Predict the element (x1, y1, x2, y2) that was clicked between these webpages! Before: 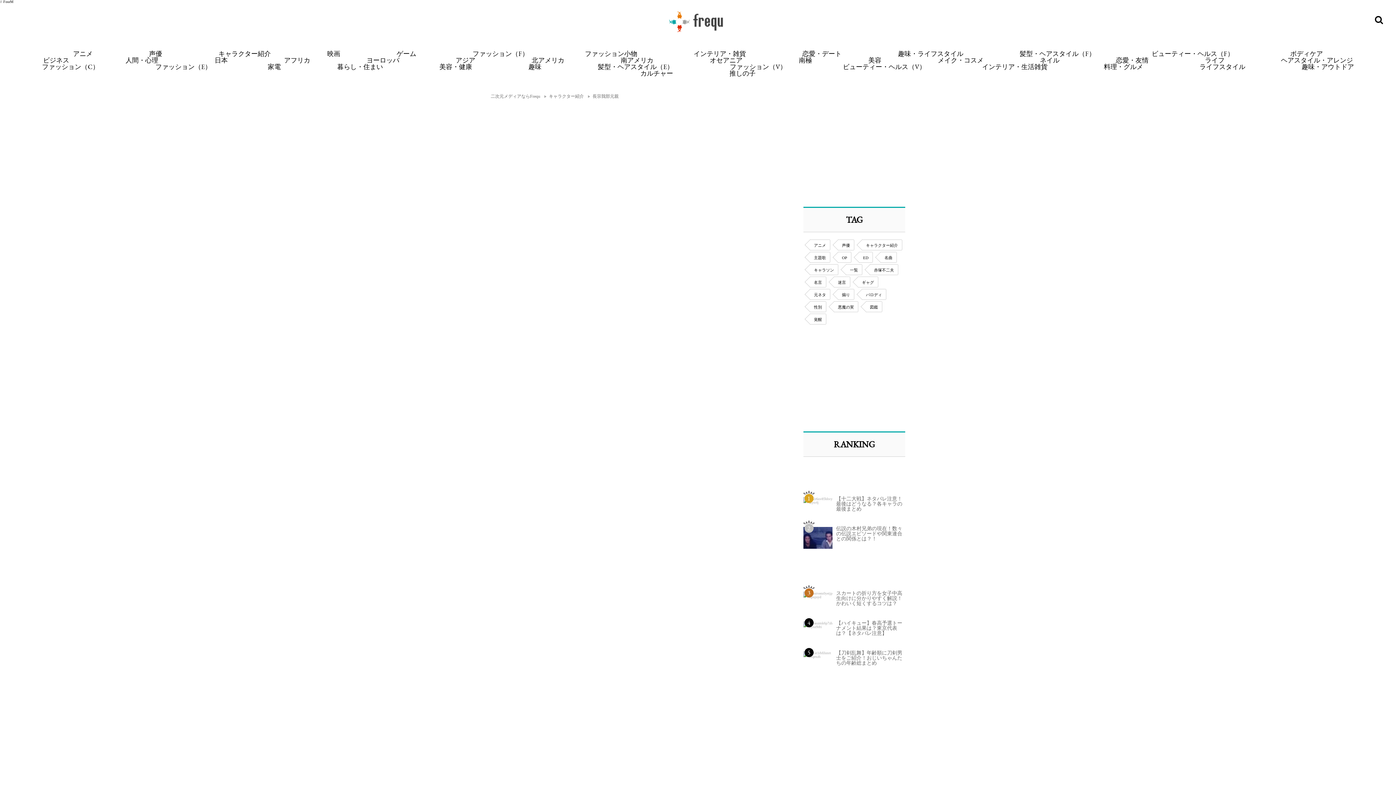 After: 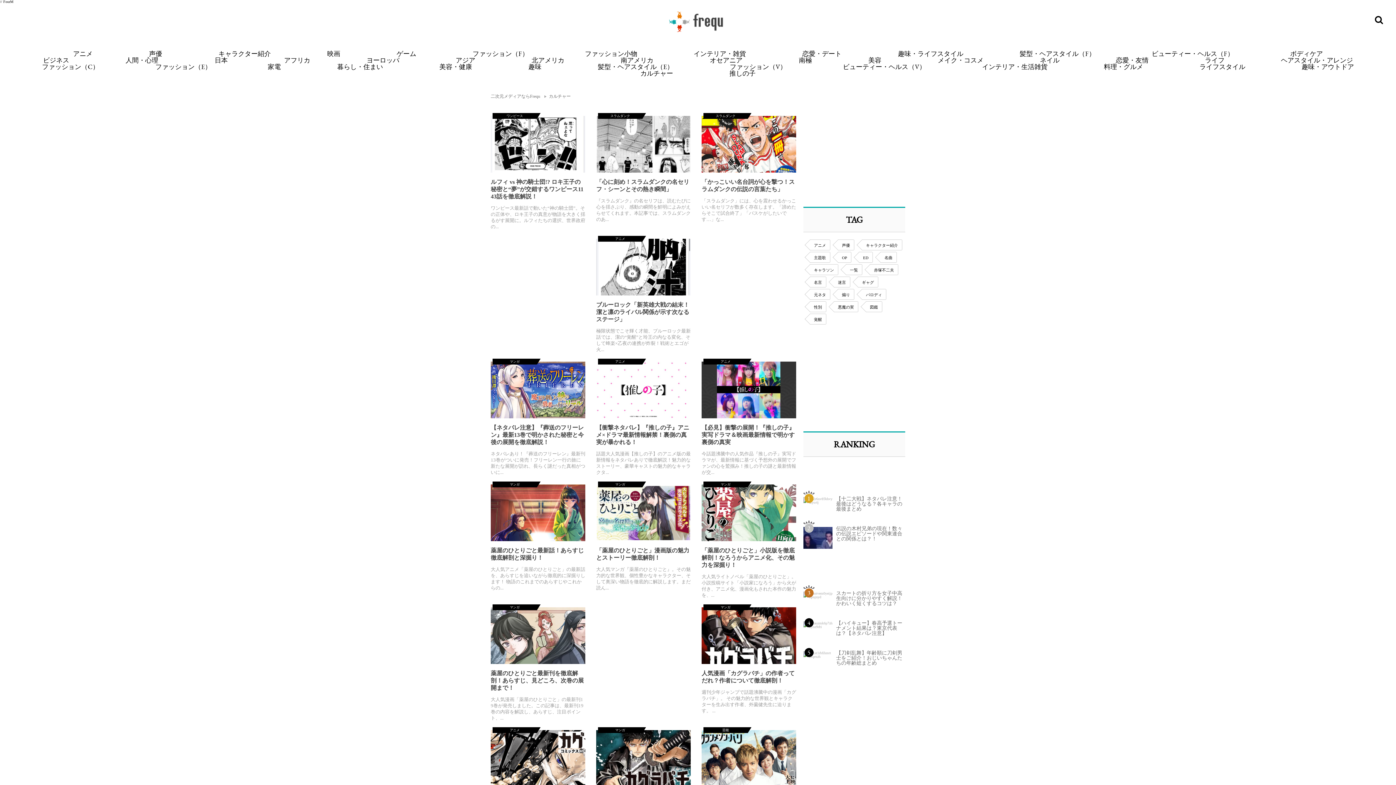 Action: bbox: (640, 69, 673, 77) label: カルチャー